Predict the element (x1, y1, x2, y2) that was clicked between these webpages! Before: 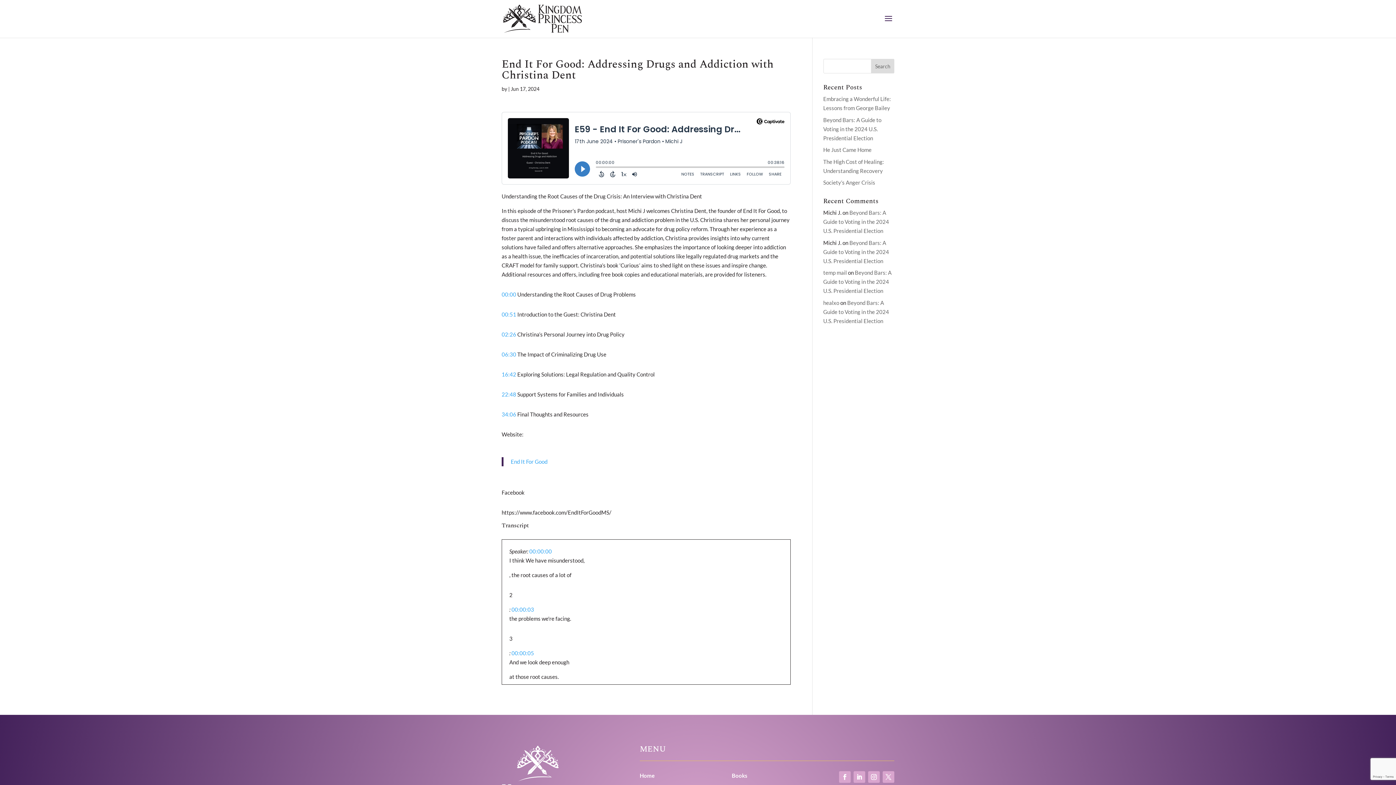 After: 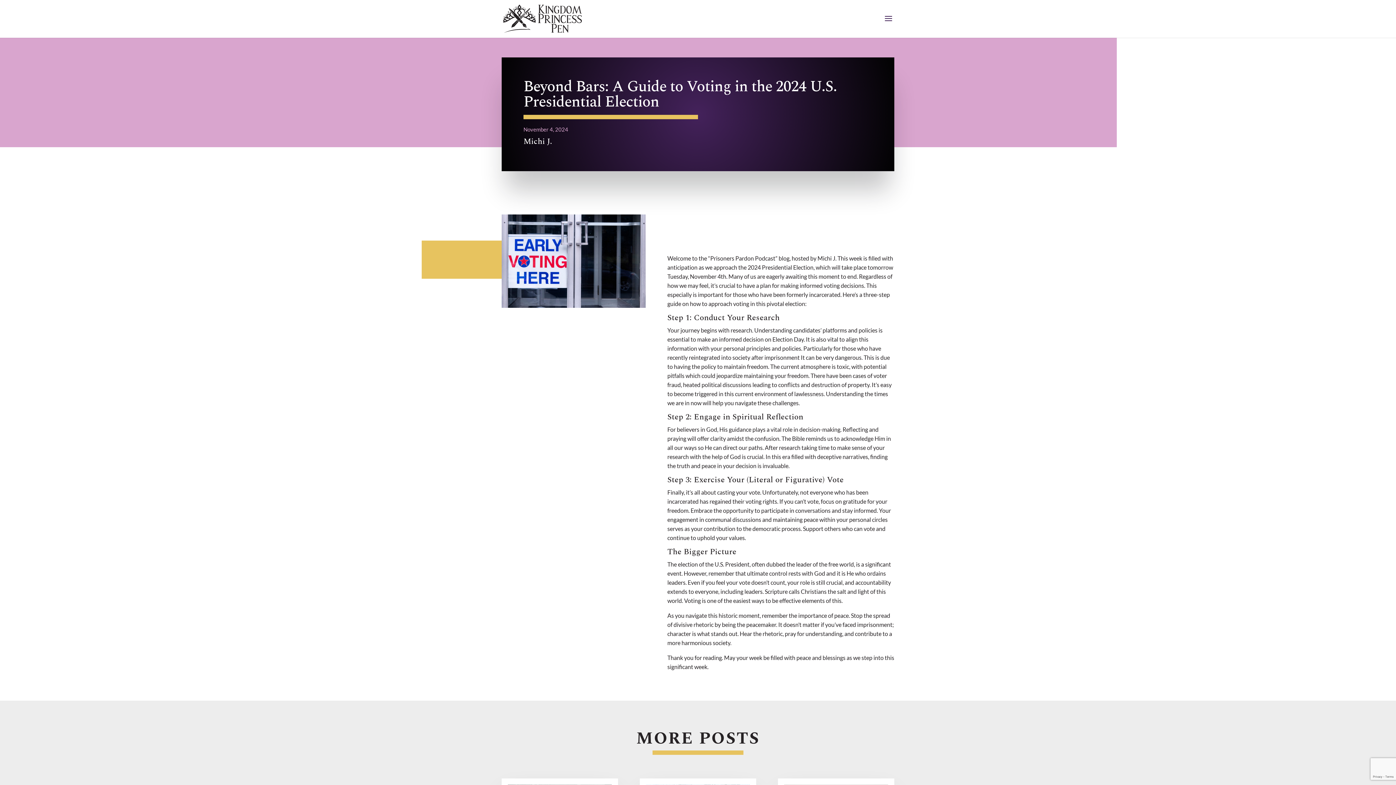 Action: bbox: (823, 116, 881, 141) label: Beyond Bars: A Guide to Voting in the 2024 U.S. Presidential Election